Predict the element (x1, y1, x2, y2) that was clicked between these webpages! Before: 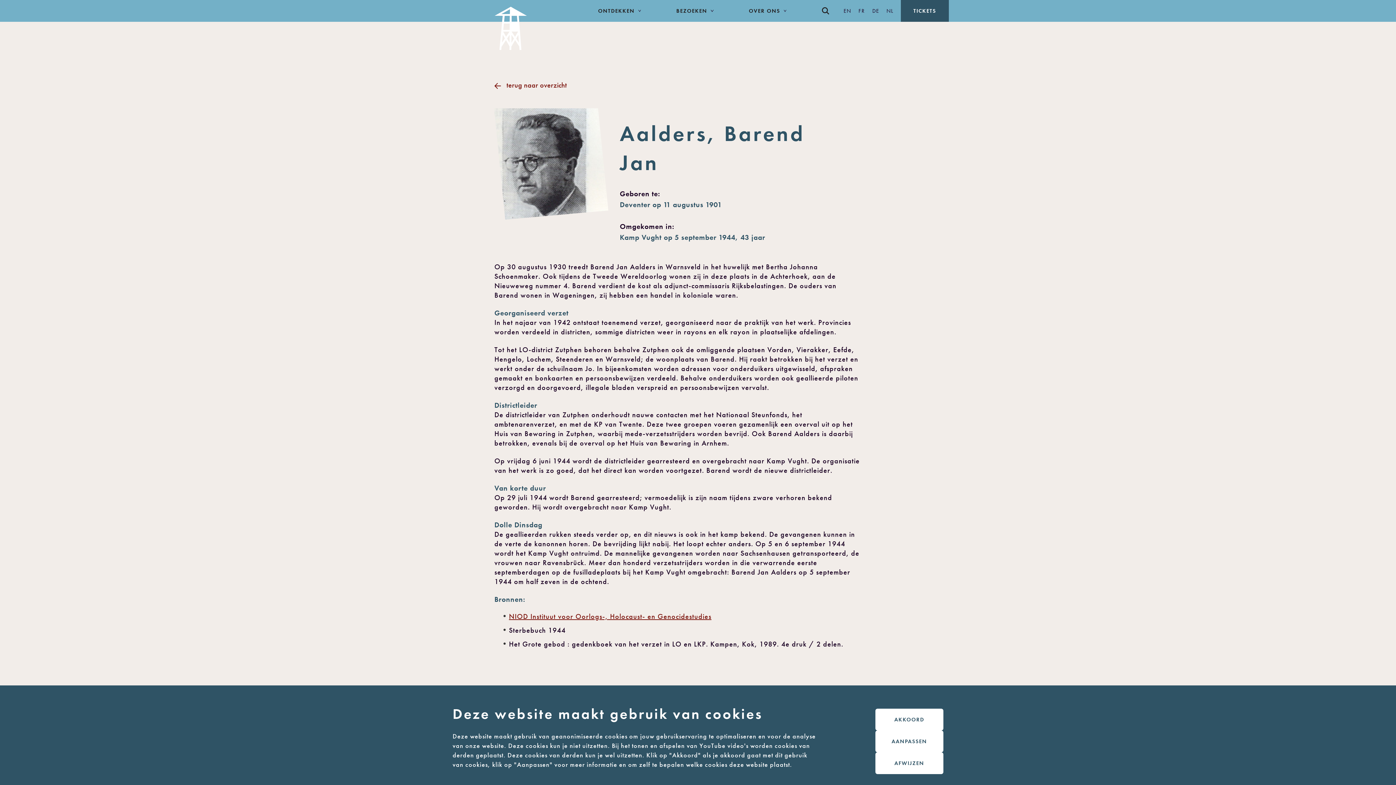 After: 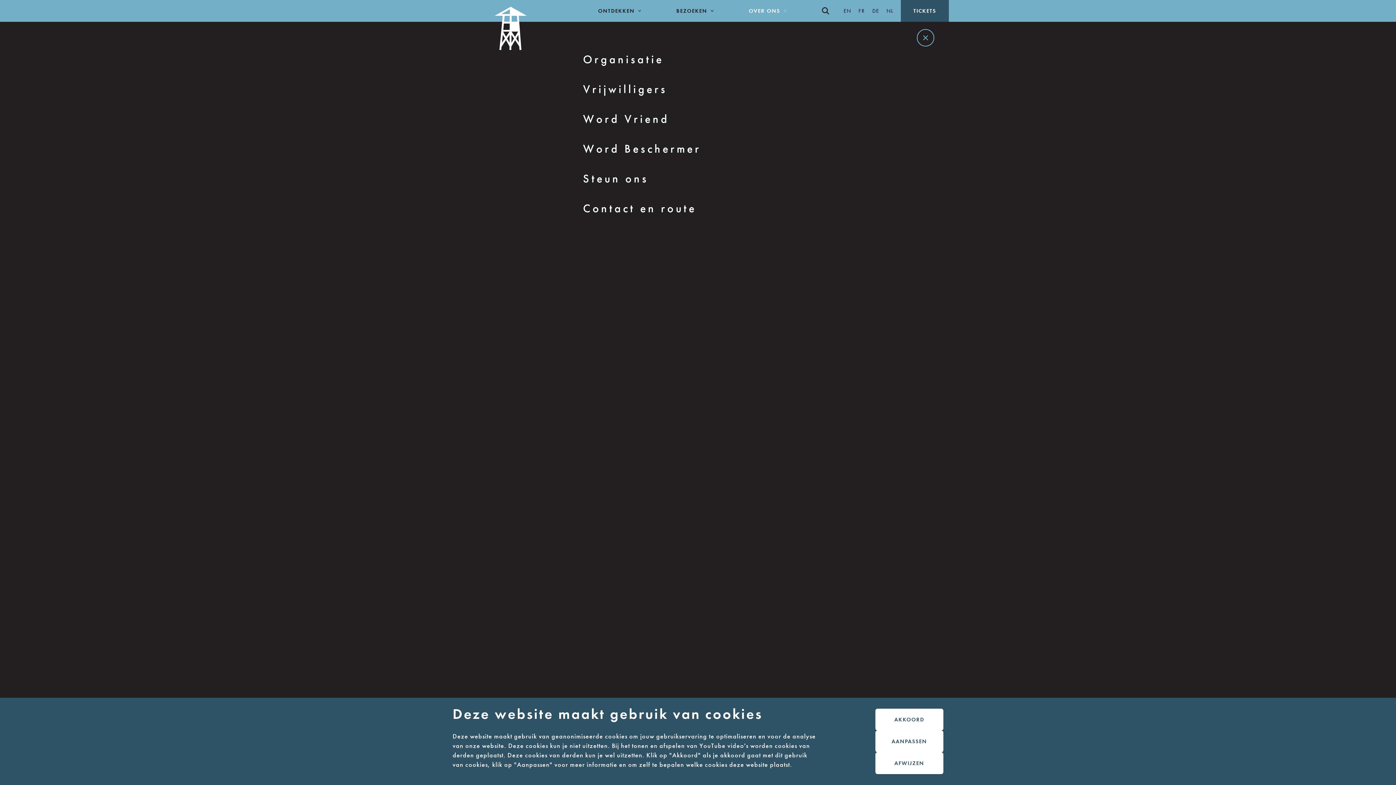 Action: bbox: (749, 7, 786, 14) label: Over ons